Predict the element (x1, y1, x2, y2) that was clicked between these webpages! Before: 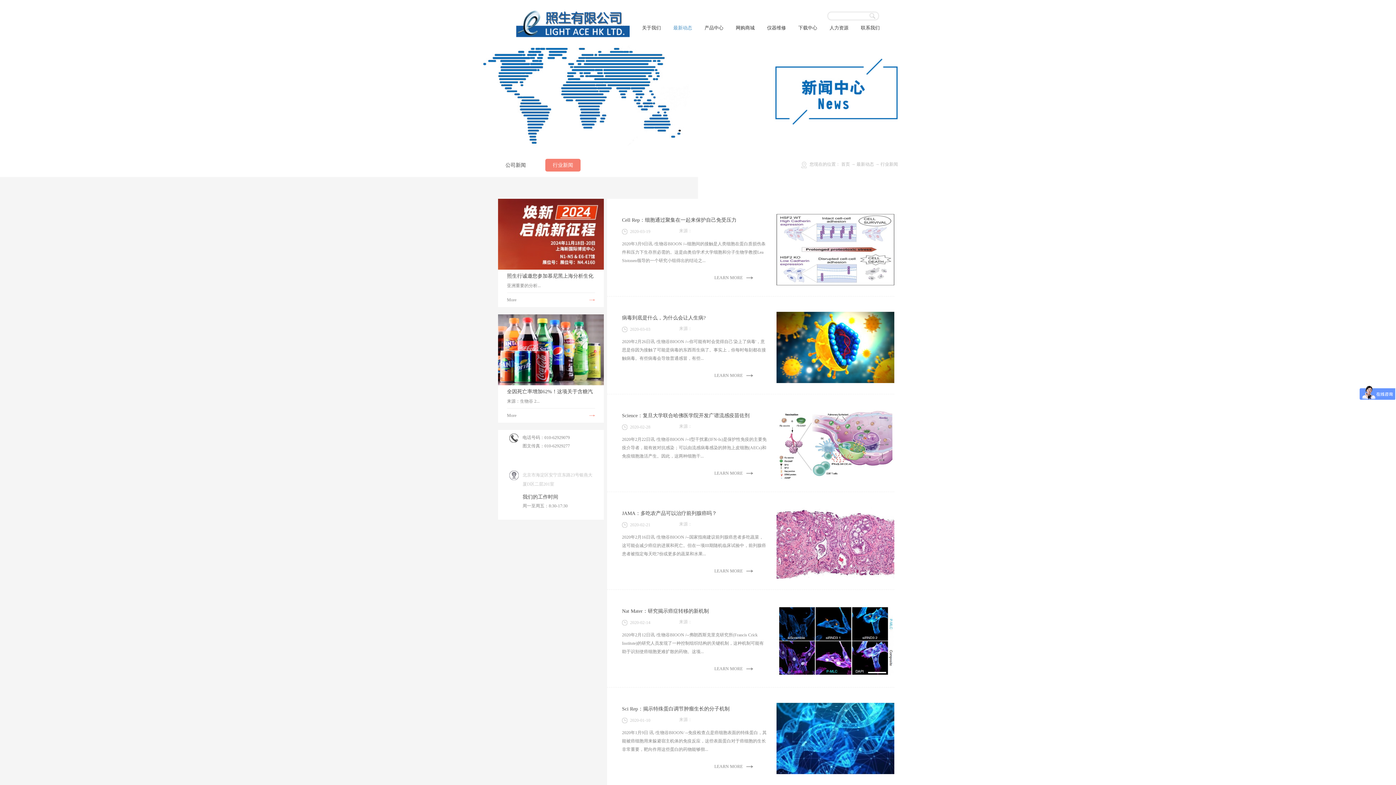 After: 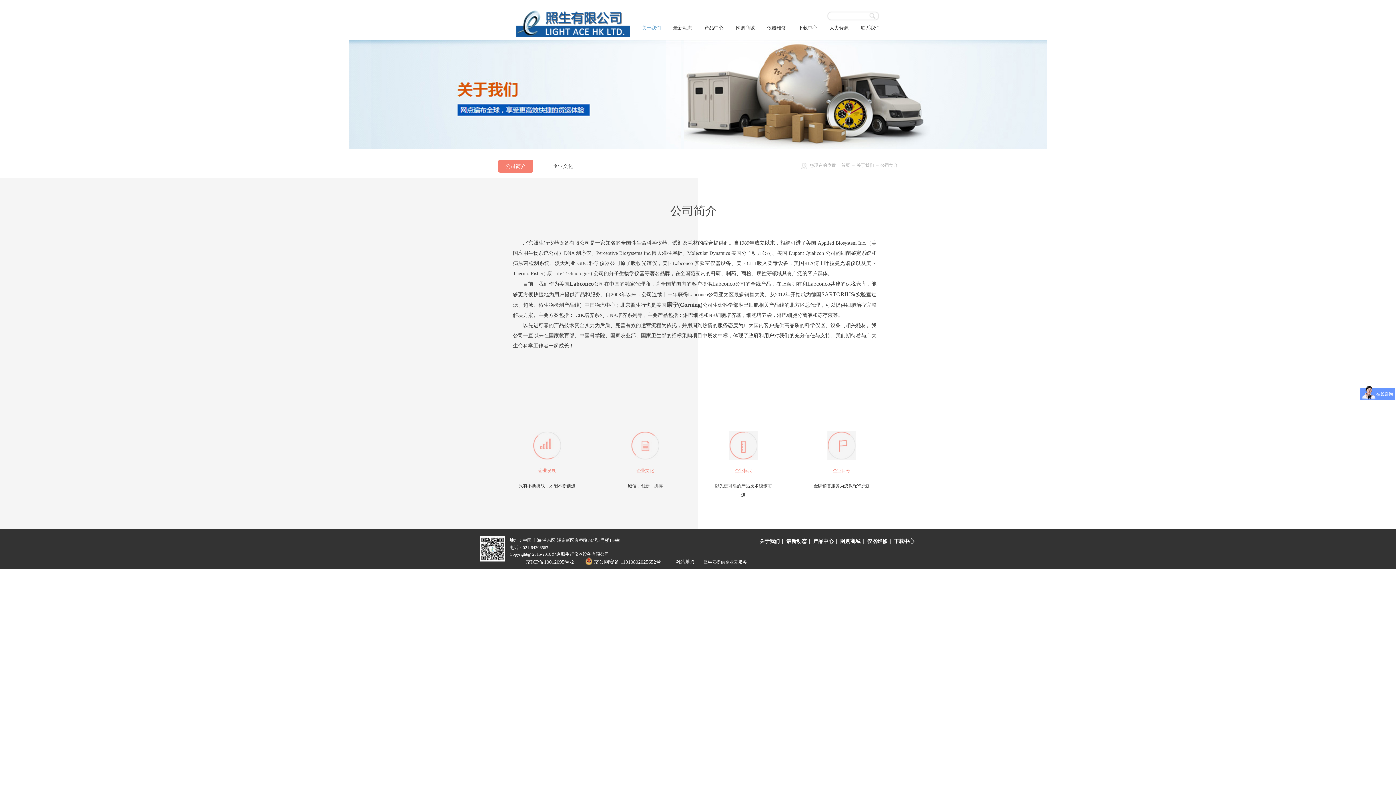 Action: label: 关于我们 bbox: (642, 25, 661, 30)